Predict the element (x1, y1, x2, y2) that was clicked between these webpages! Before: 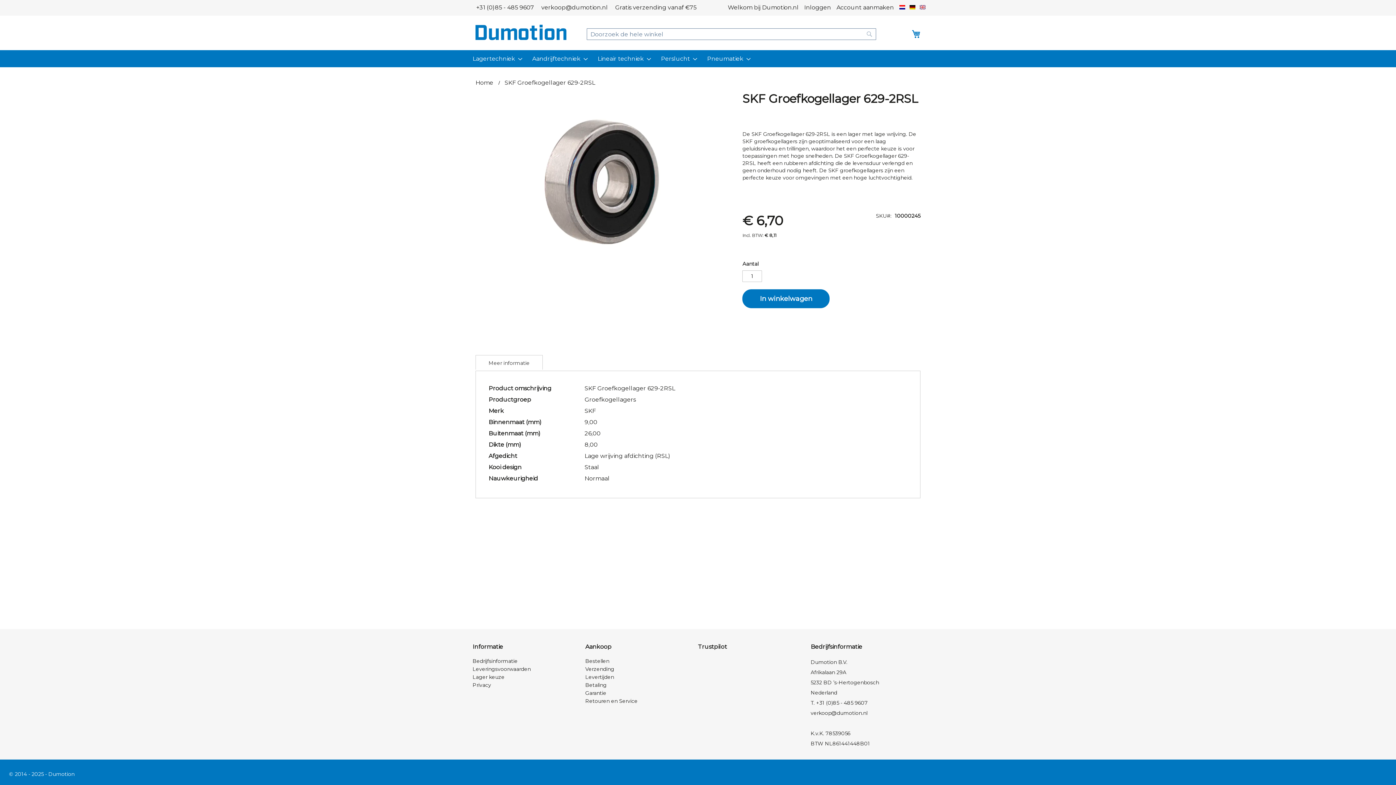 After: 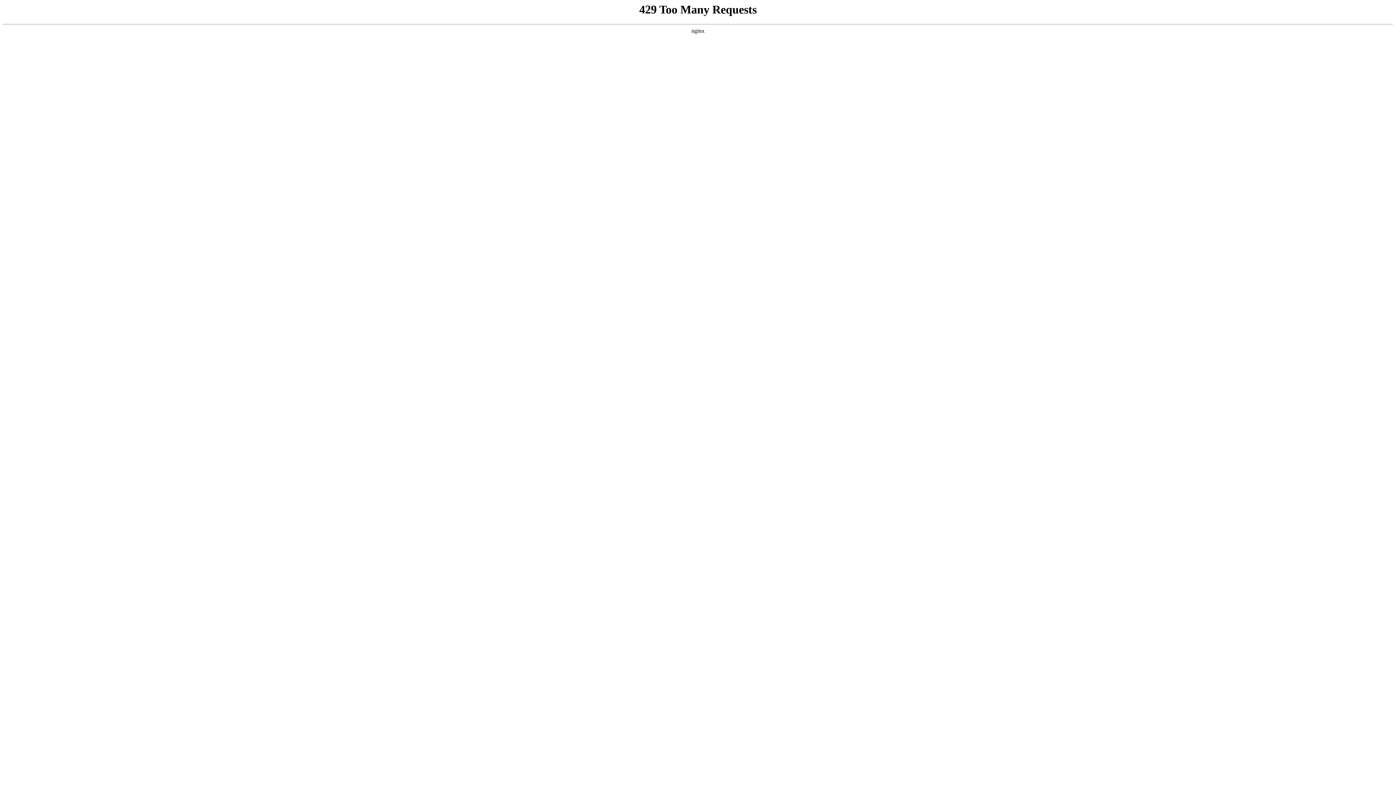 Action: bbox: (920, 4, 925, 10)